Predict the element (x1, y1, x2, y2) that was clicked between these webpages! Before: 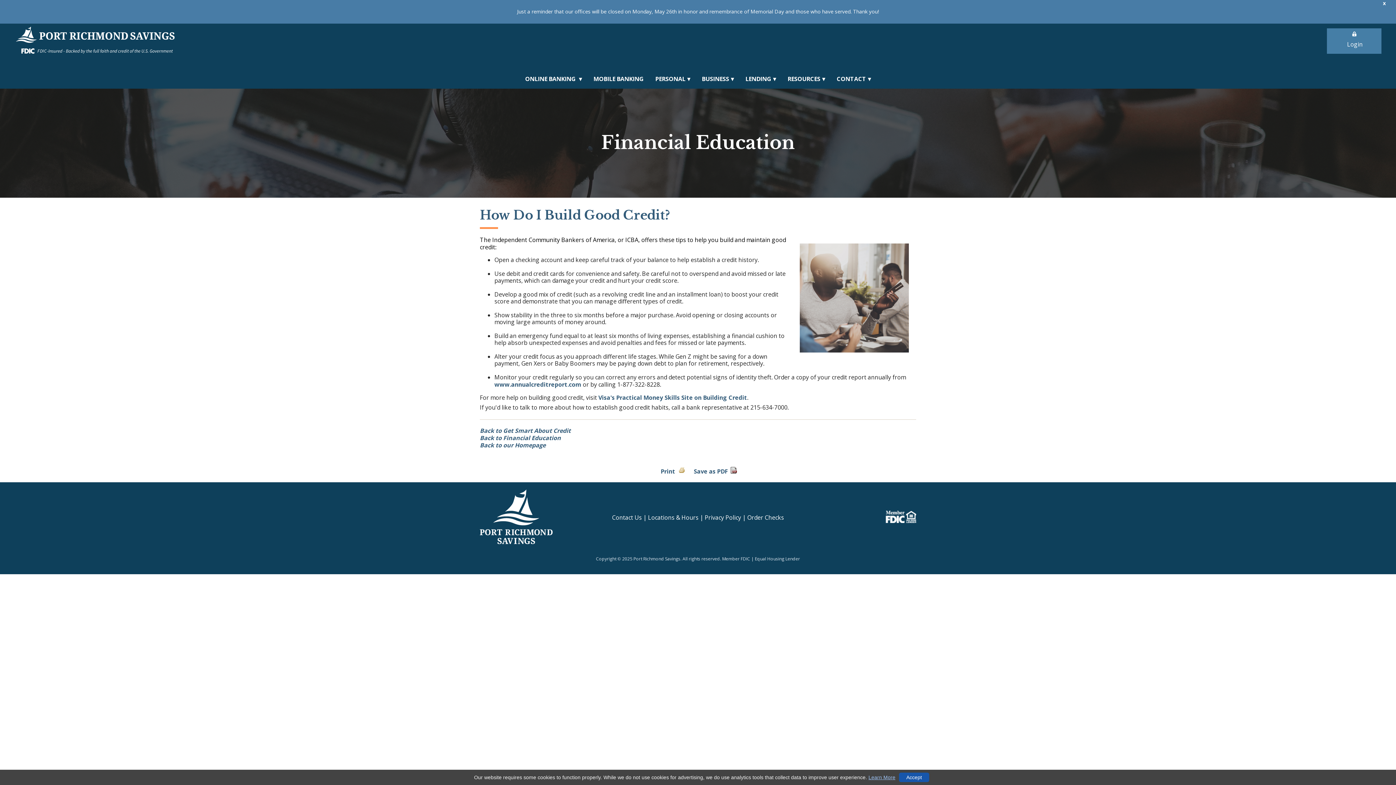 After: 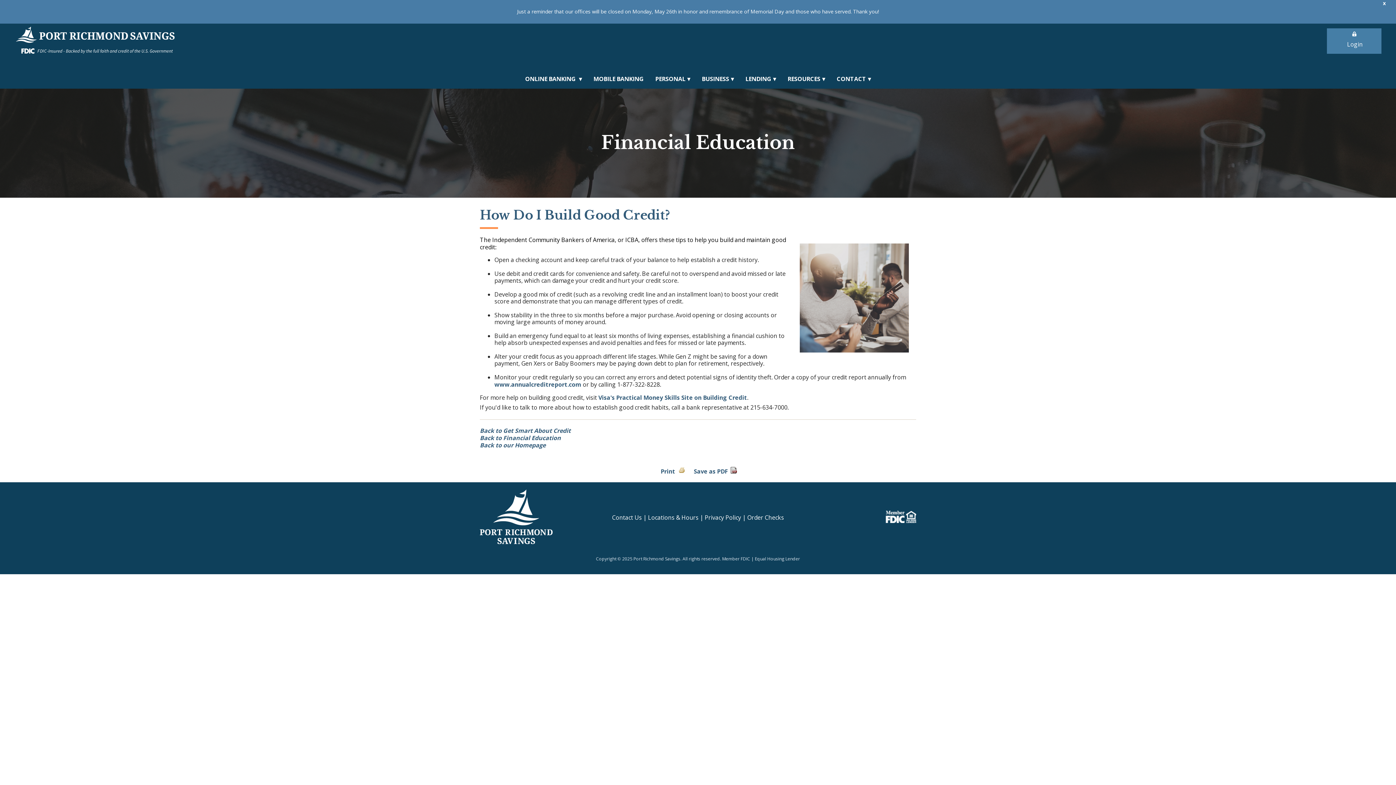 Action: label: Accept bbox: (899, 773, 929, 782)